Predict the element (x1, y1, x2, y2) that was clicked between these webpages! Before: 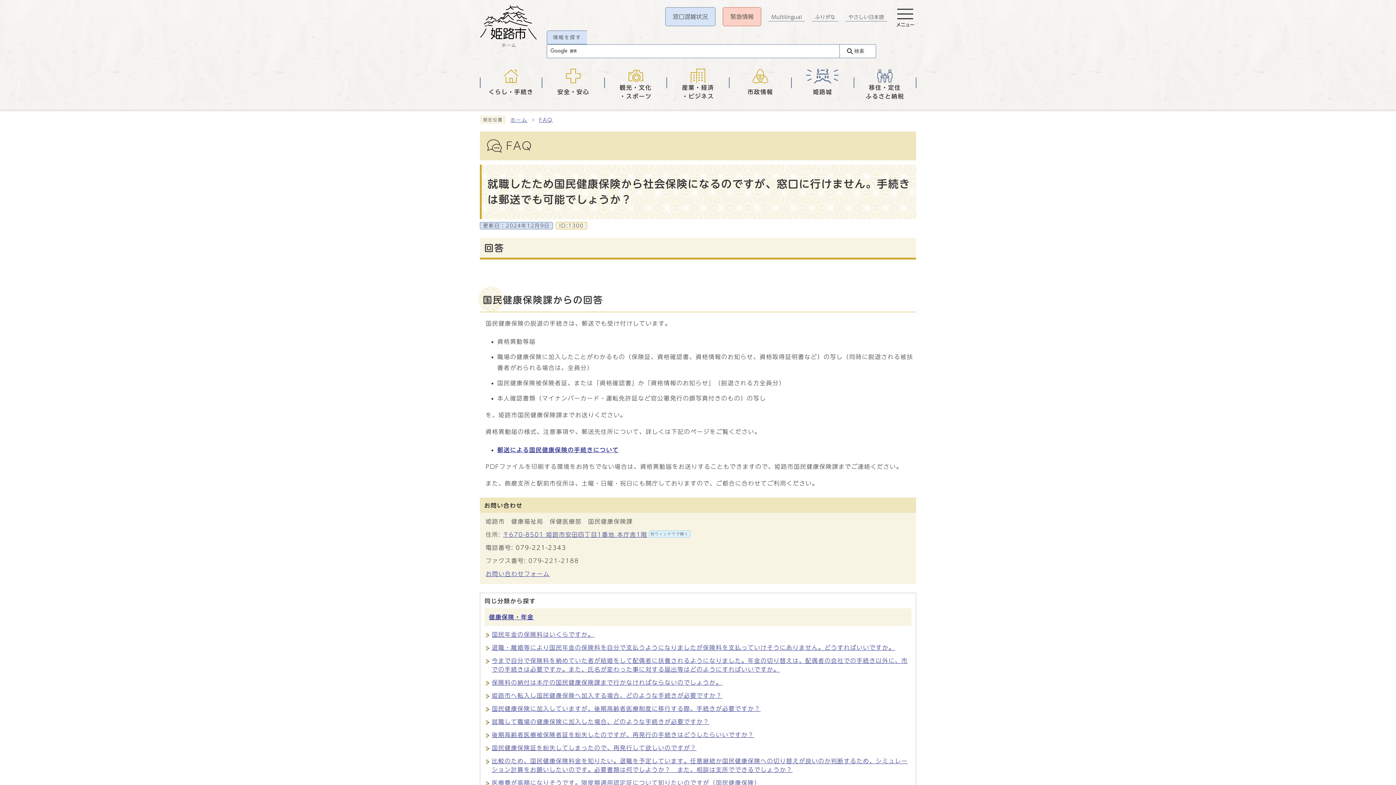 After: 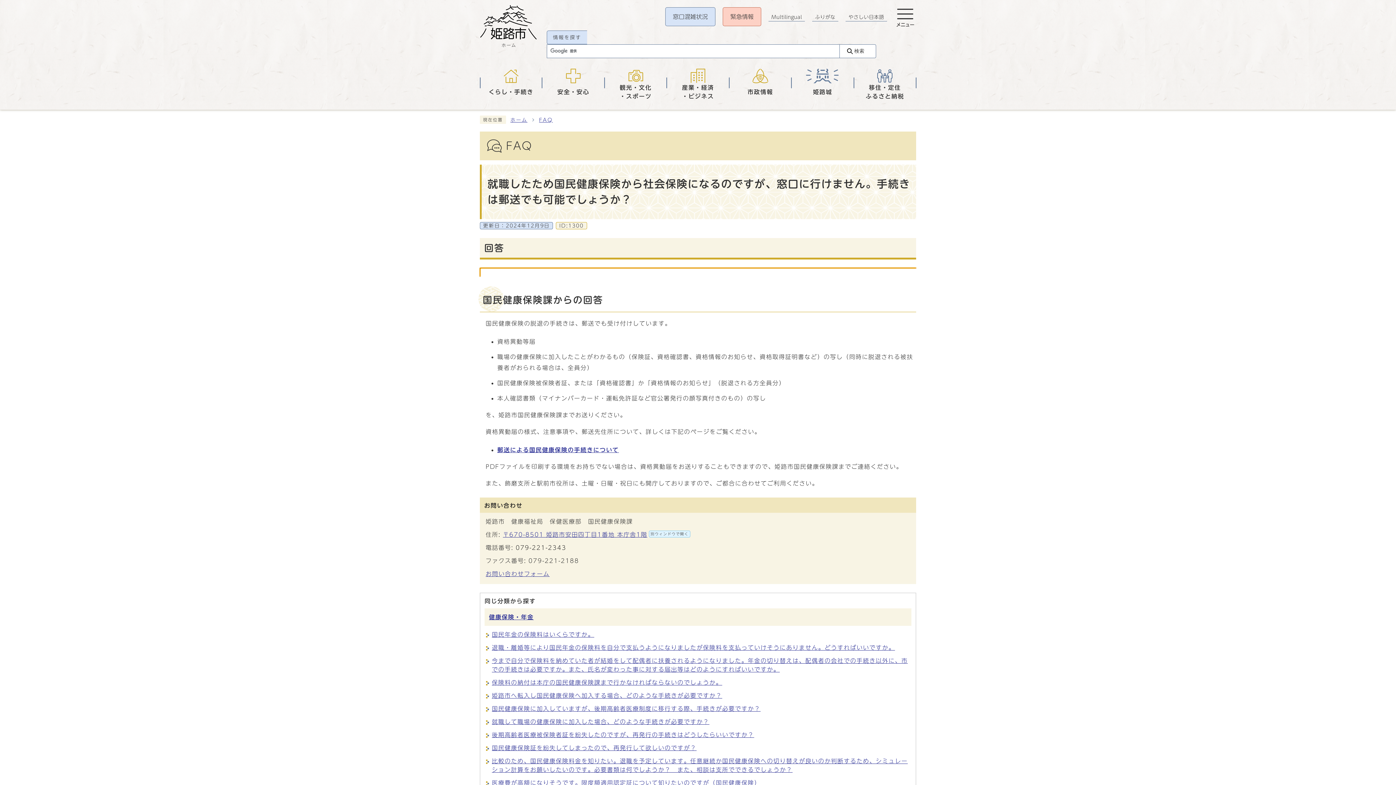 Action: bbox: (480, 268, 916, 268)